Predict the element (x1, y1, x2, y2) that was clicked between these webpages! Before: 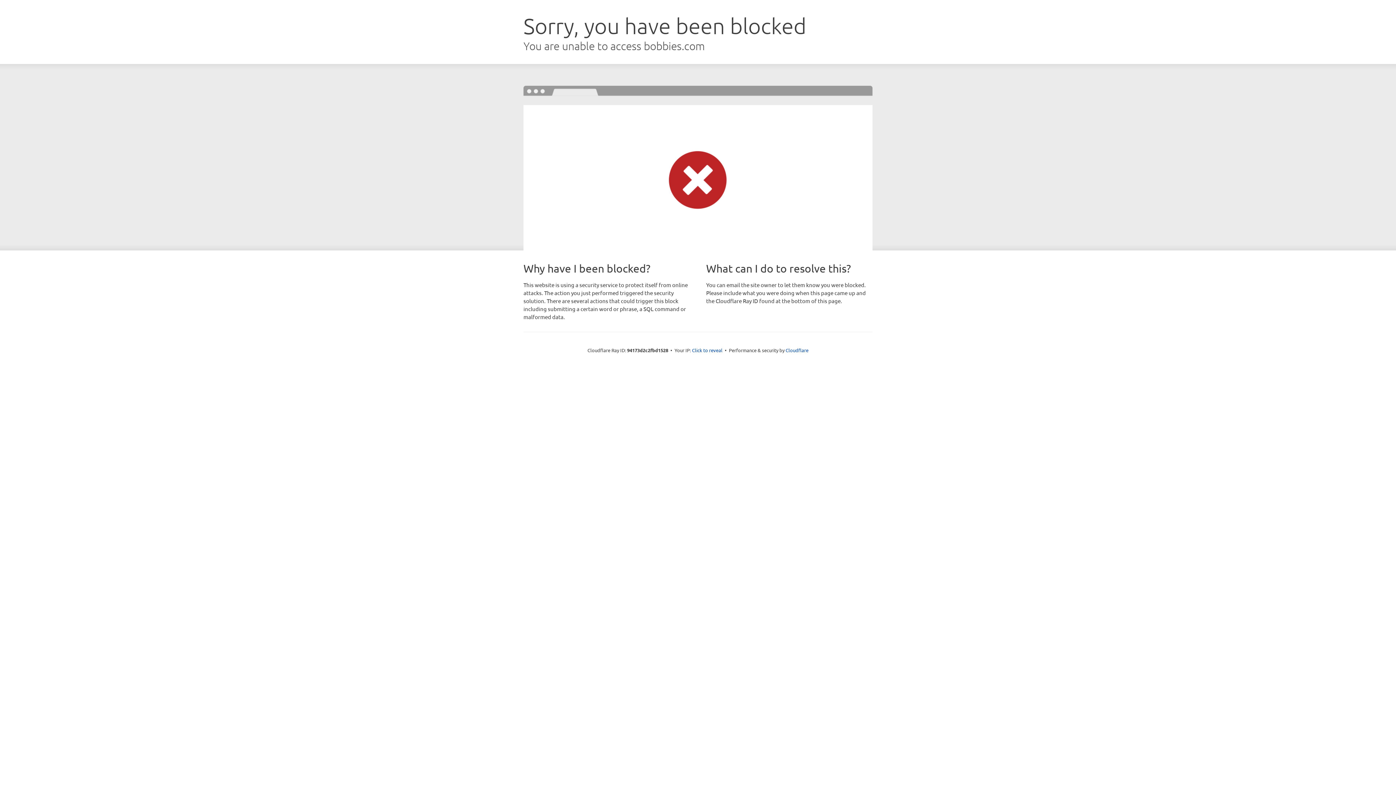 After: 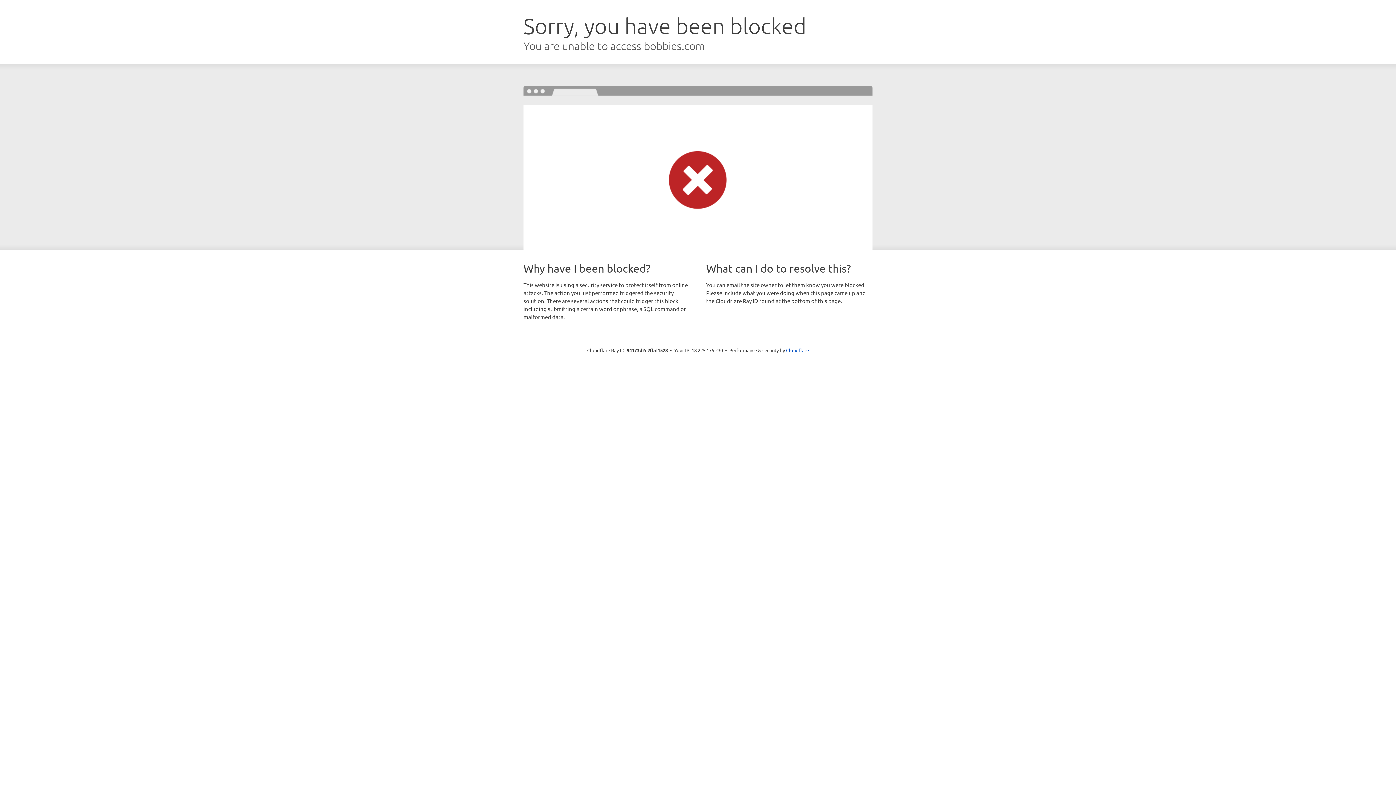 Action: label: Click to reveal bbox: (692, 346, 722, 353)